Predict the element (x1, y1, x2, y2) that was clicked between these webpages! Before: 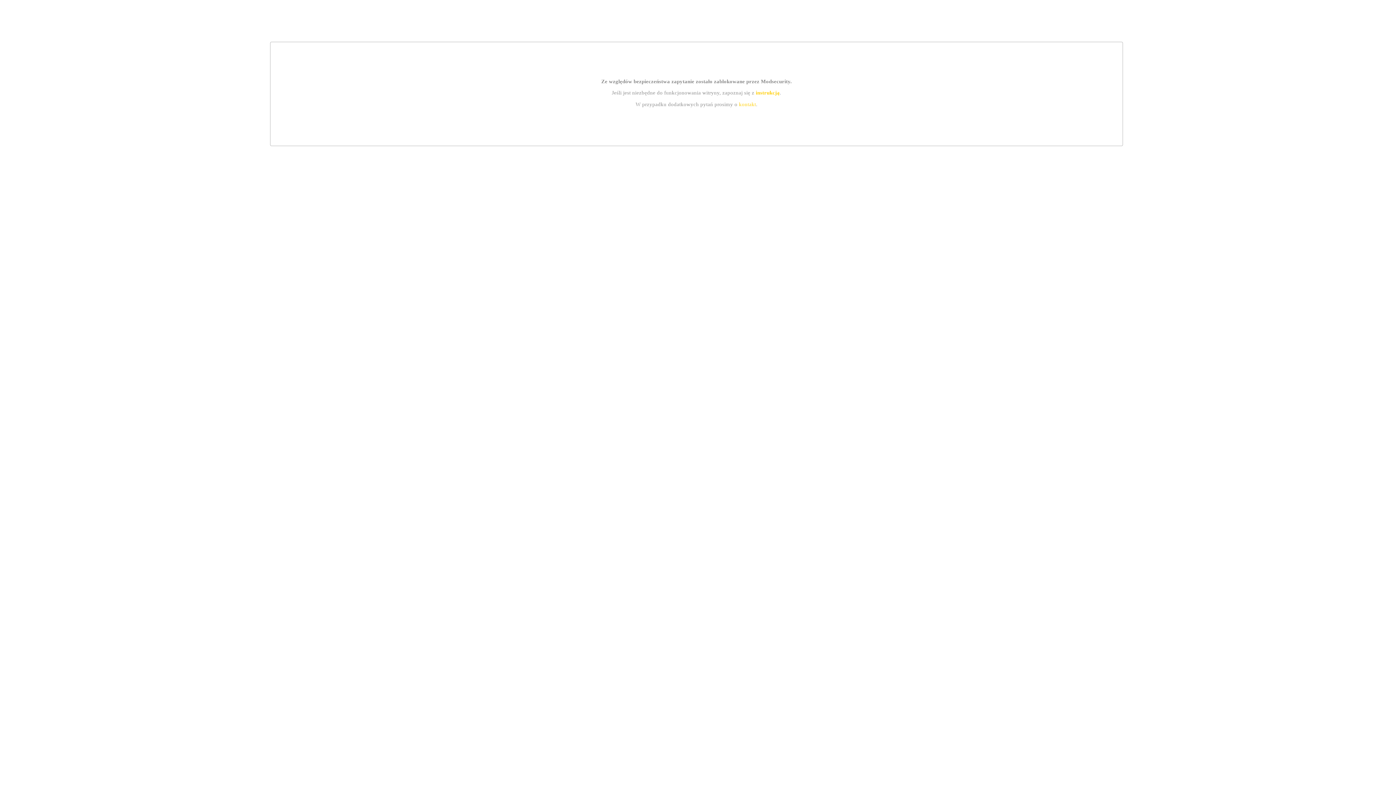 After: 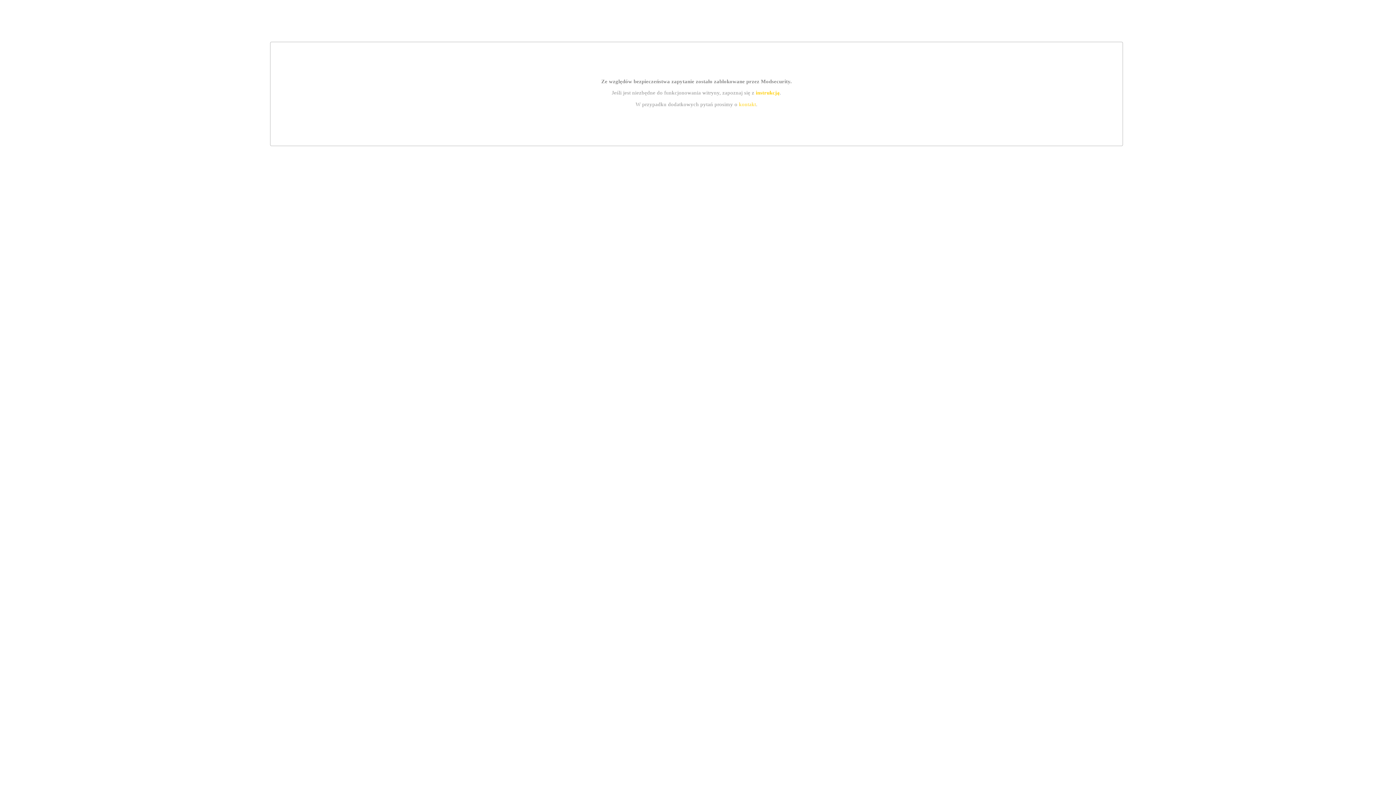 Action: label: kontakt bbox: (739, 101, 756, 107)